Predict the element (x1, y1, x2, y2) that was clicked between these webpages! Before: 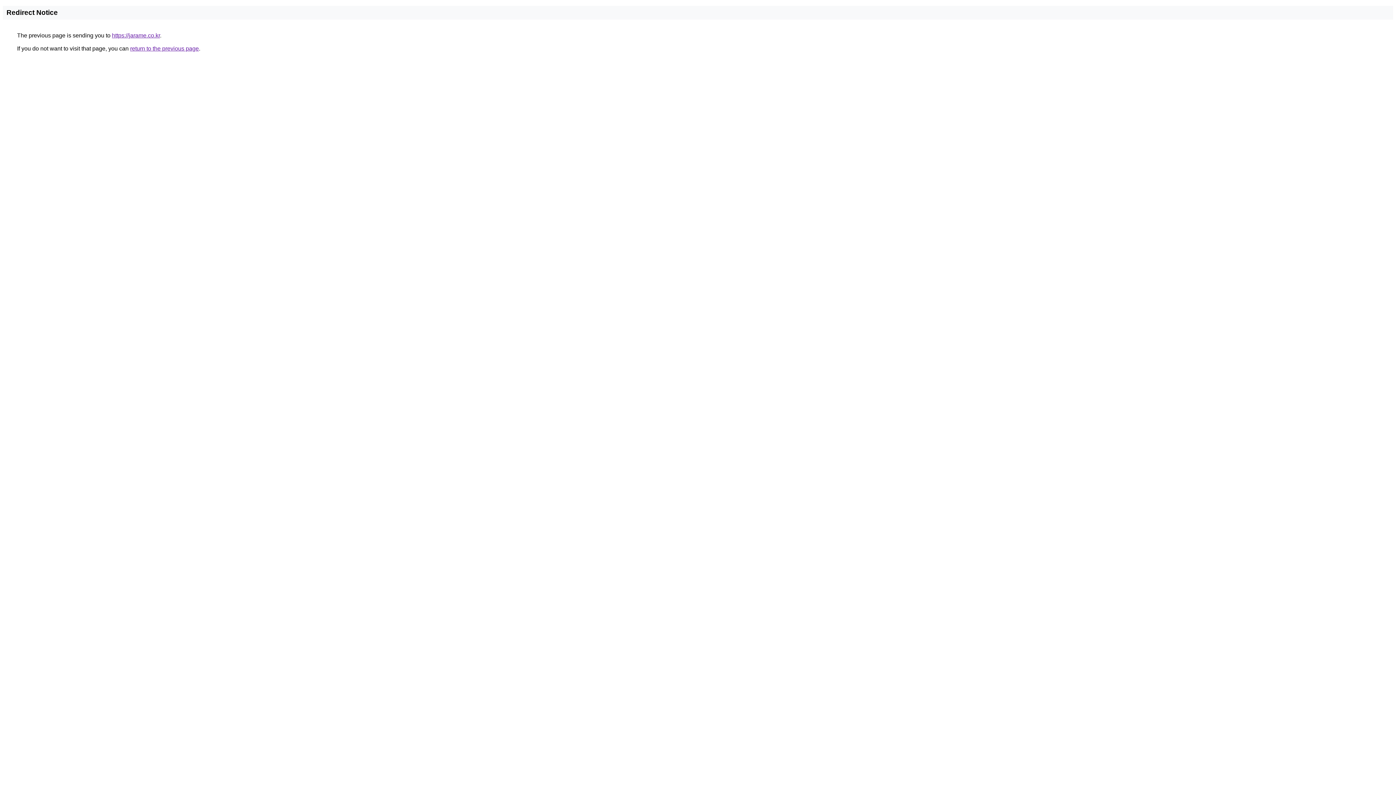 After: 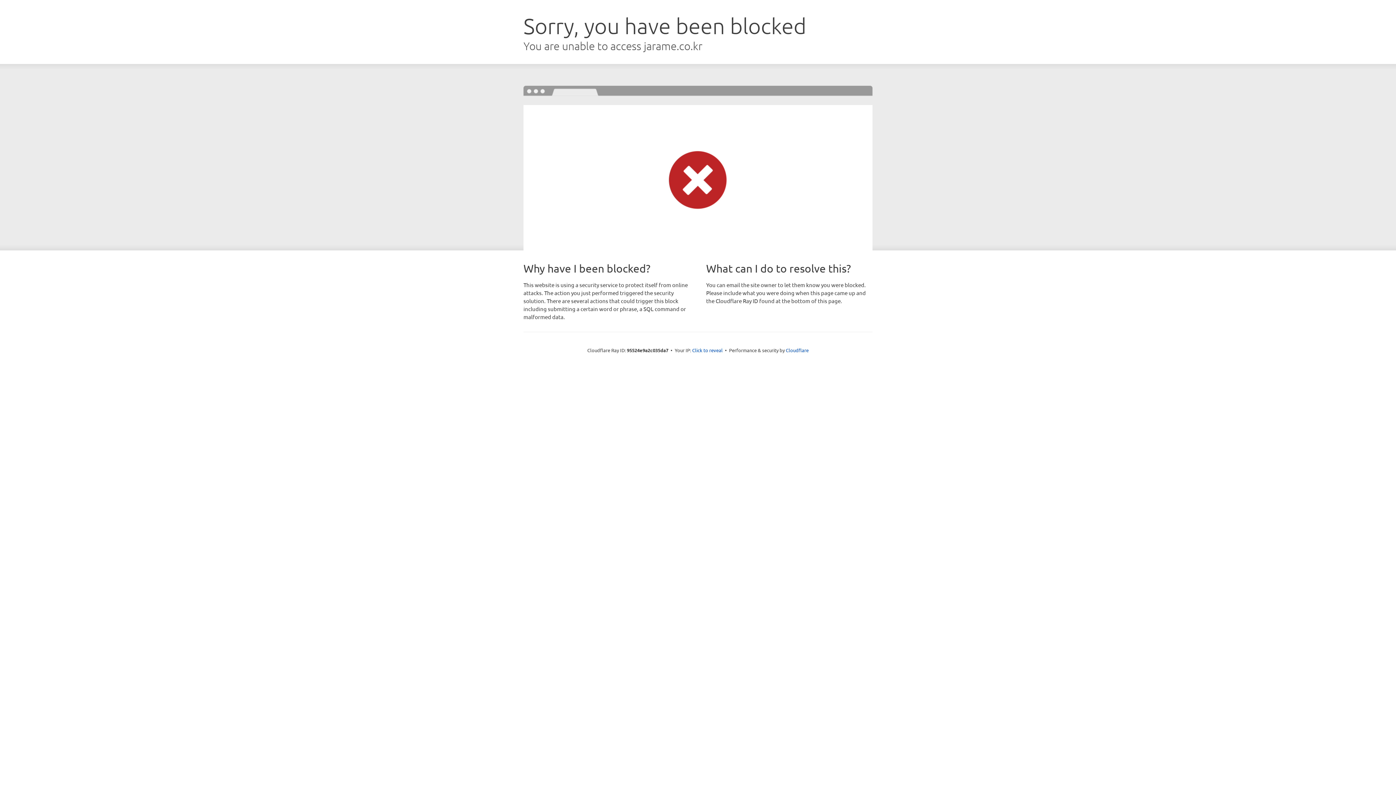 Action: label: https://jarame.co.kr bbox: (112, 32, 160, 38)